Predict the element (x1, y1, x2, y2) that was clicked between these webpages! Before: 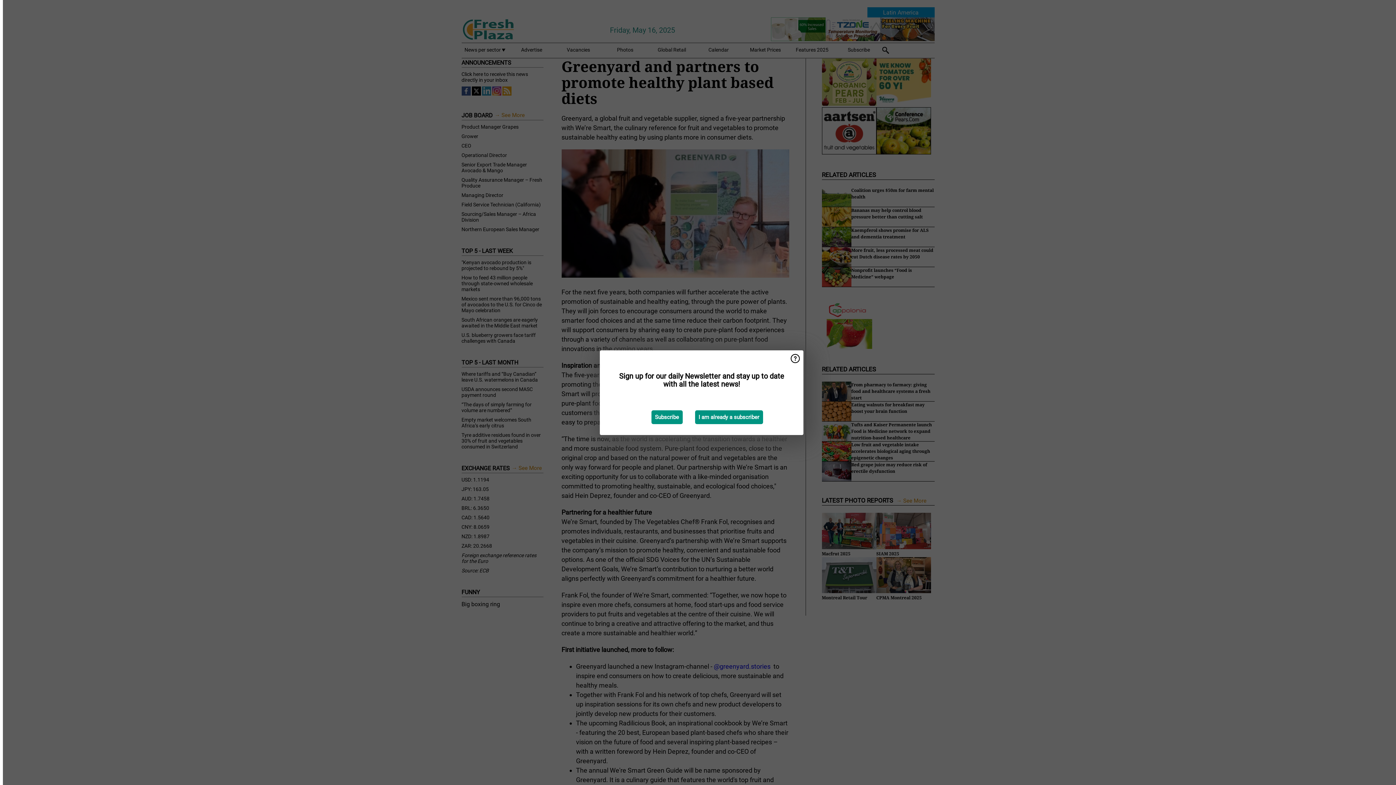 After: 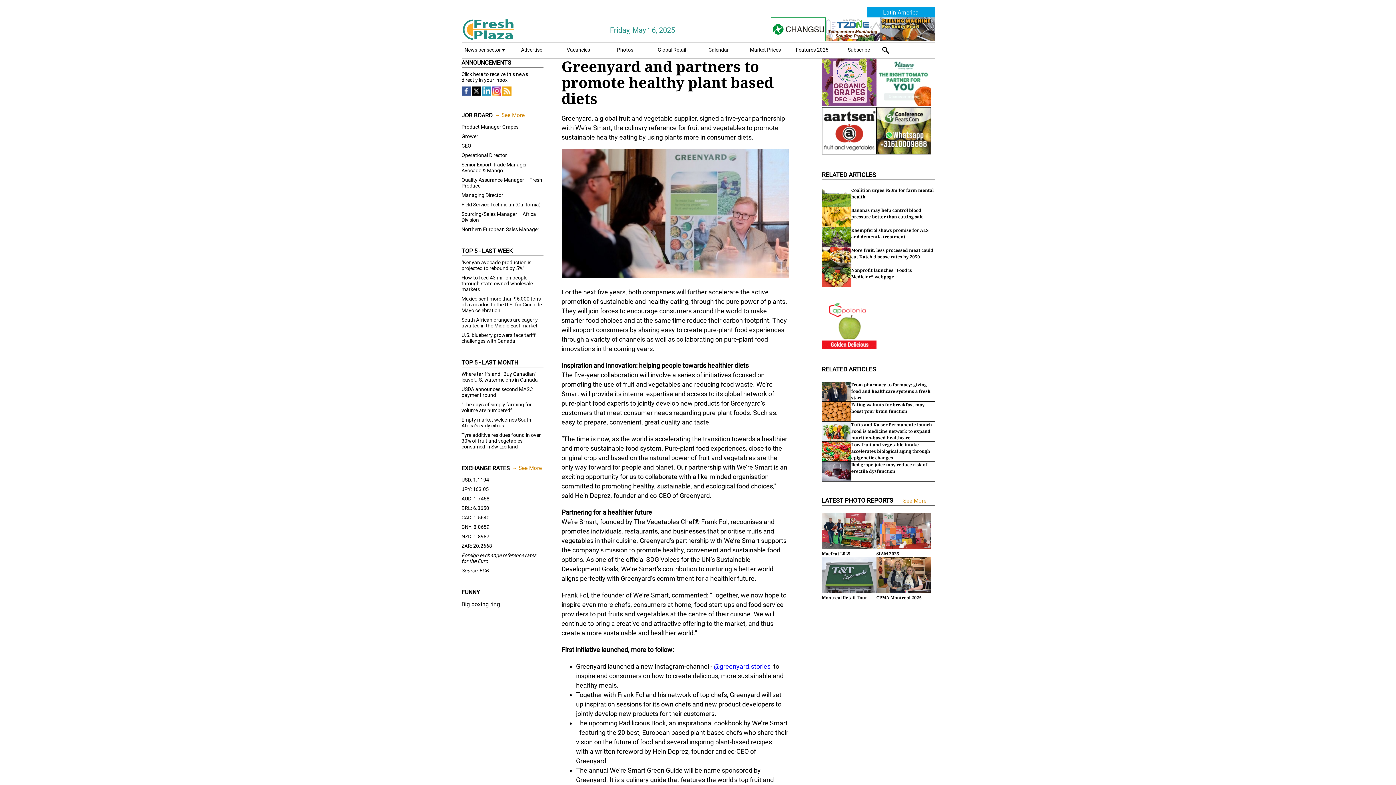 Action: bbox: (695, 410, 763, 424) label: I am already a subscriber